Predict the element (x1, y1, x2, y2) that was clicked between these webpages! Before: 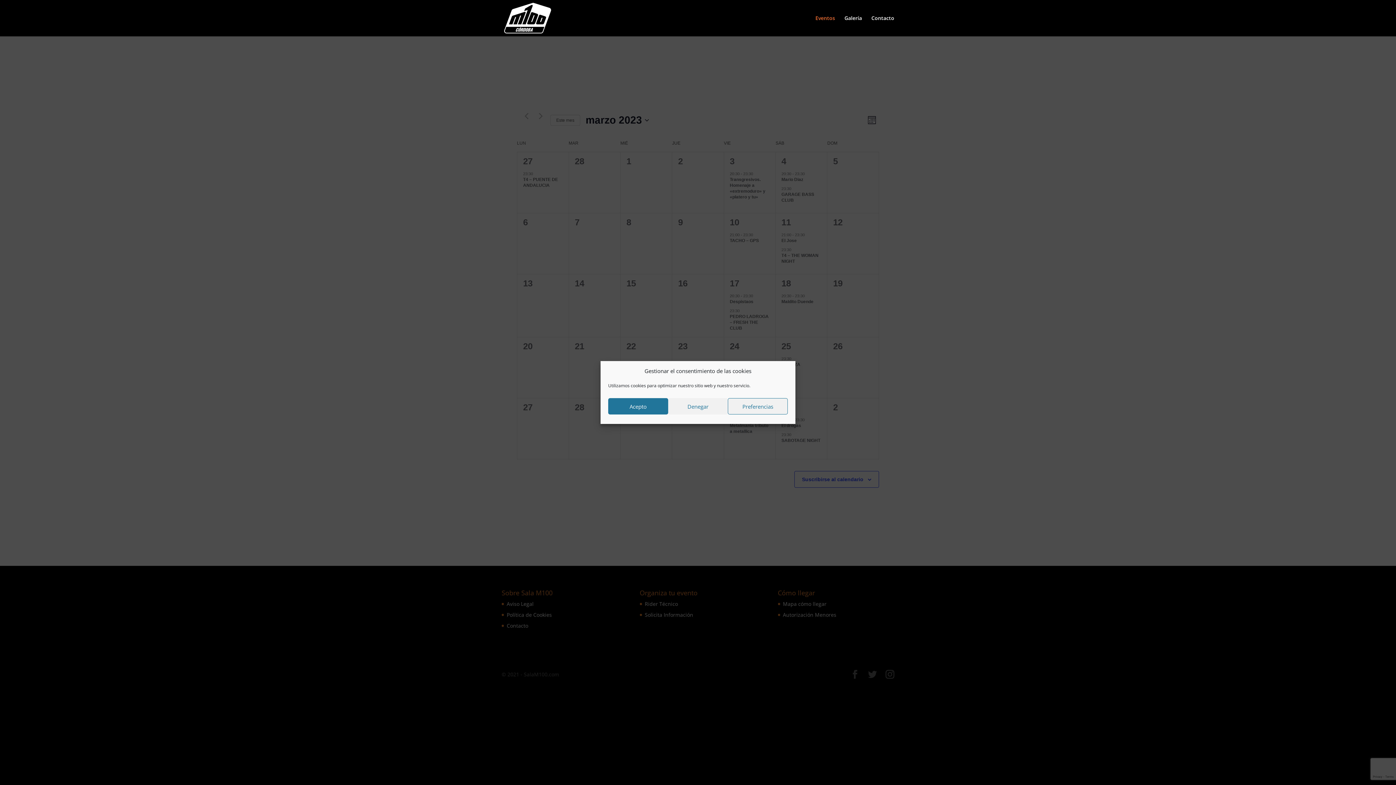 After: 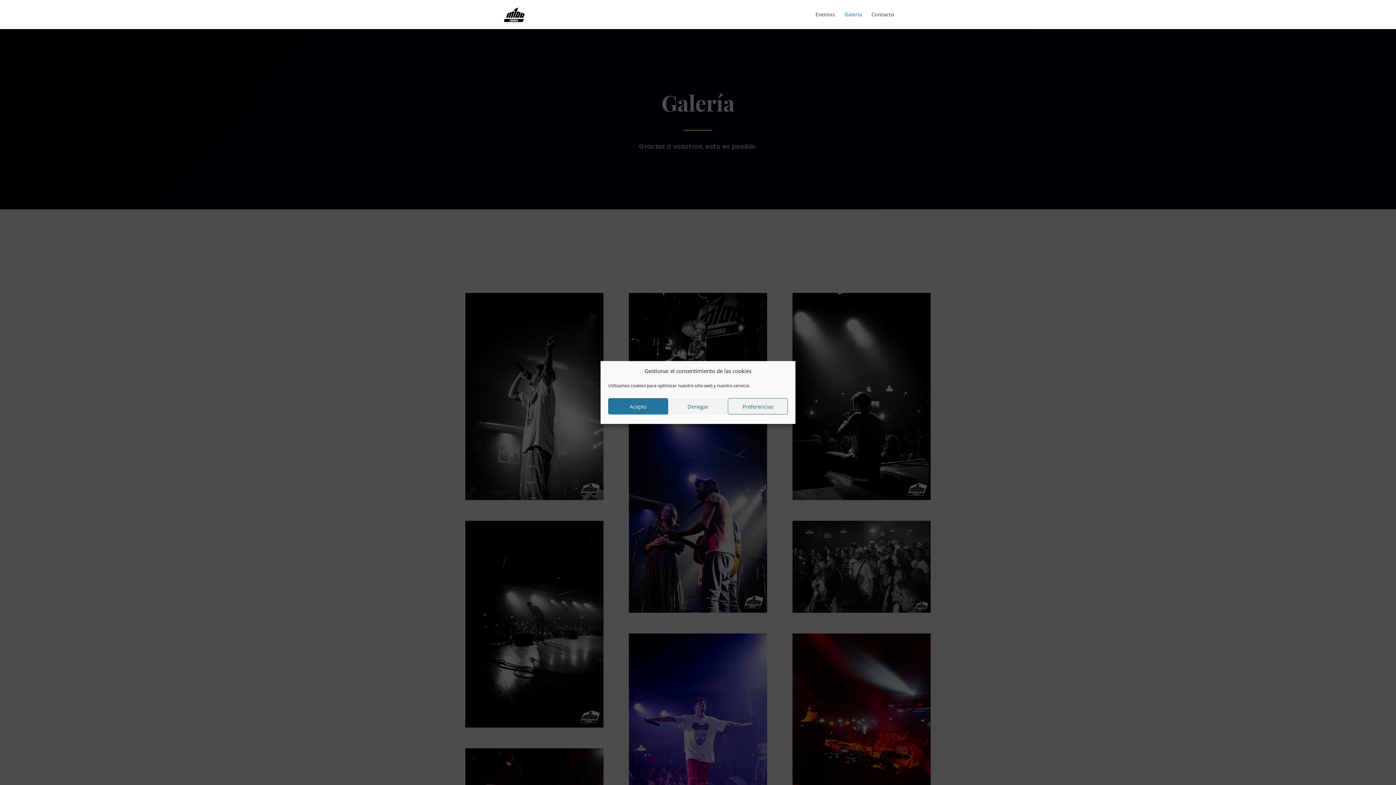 Action: bbox: (844, 15, 862, 36) label: Galería